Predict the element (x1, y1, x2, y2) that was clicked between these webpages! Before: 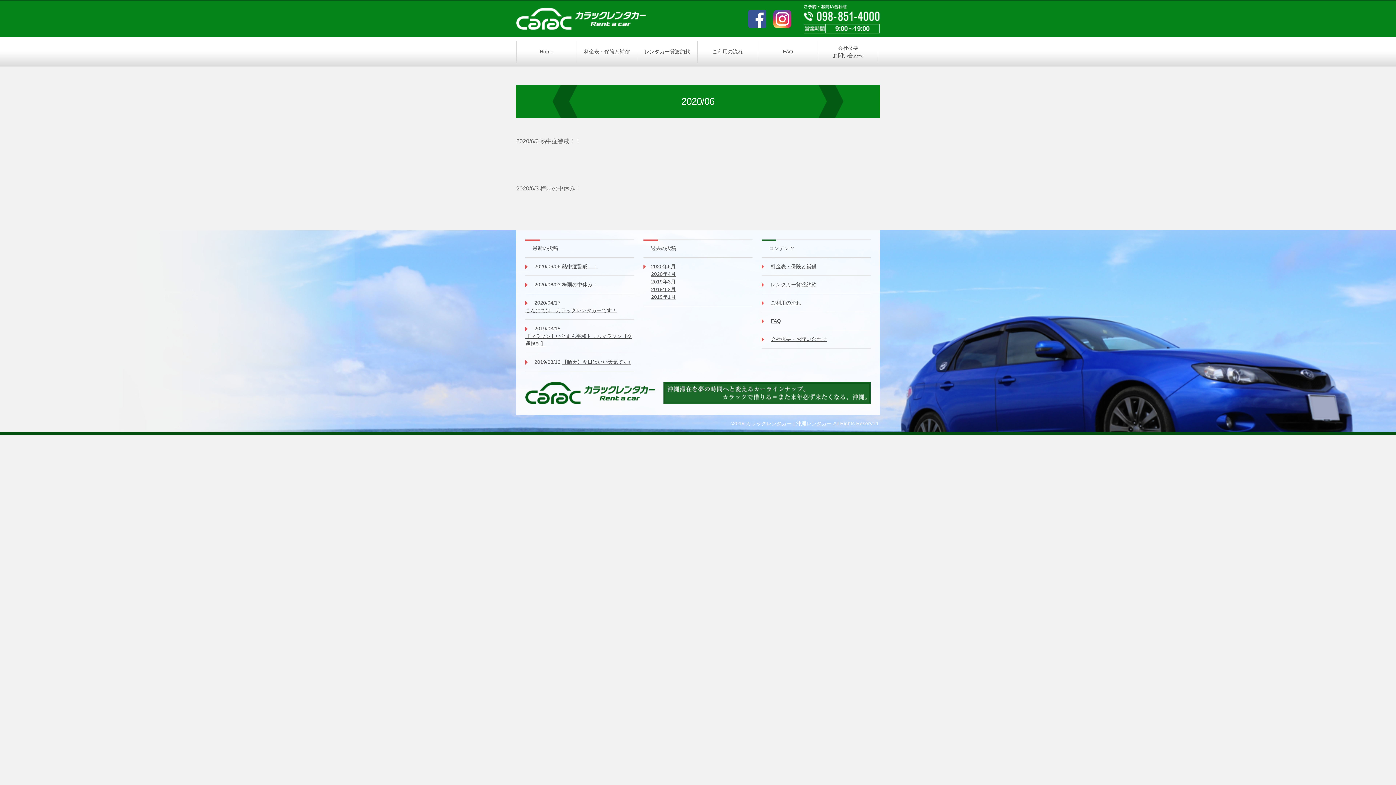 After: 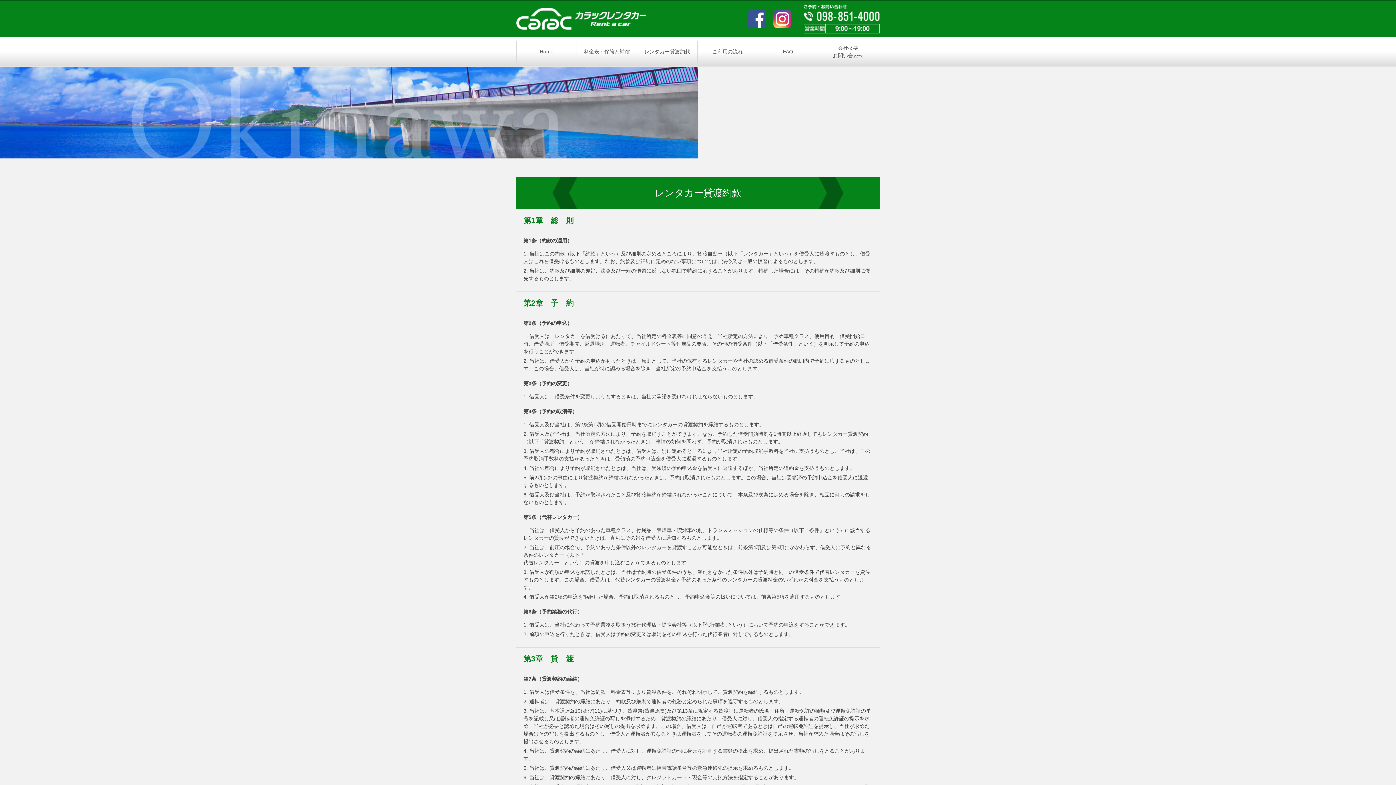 Action: bbox: (637, 40, 697, 62) label: レンタカー貸渡約款